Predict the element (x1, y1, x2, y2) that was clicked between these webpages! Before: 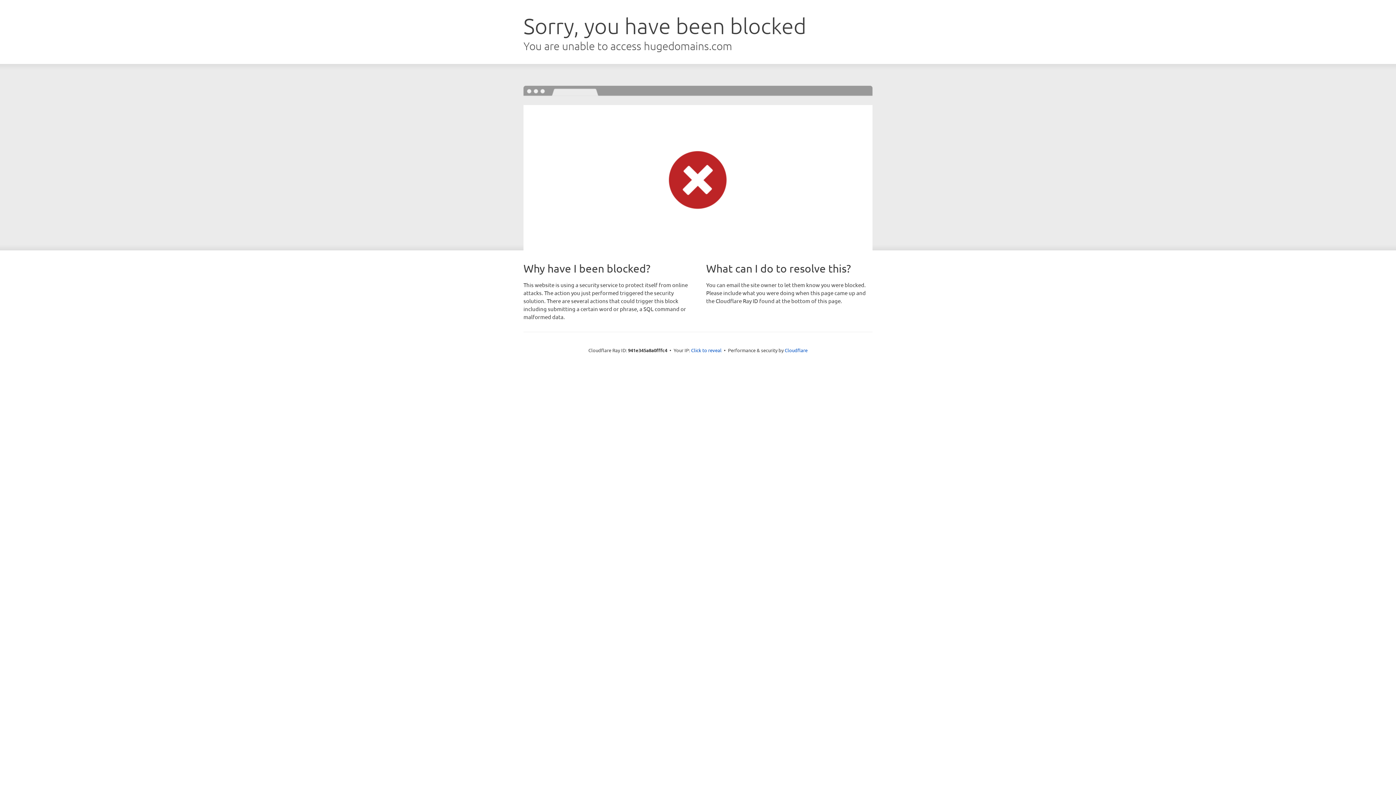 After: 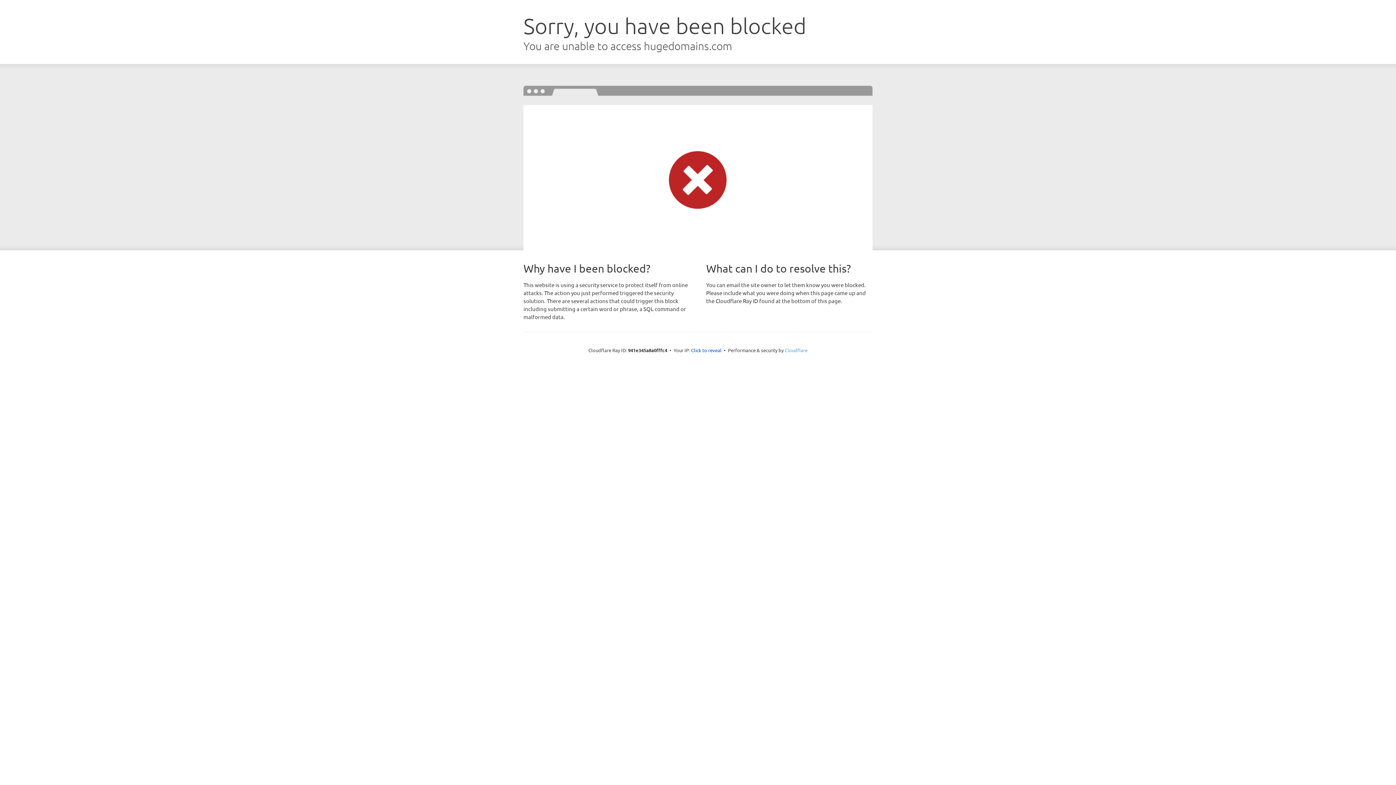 Action: label: Cloudflare bbox: (784, 347, 807, 353)